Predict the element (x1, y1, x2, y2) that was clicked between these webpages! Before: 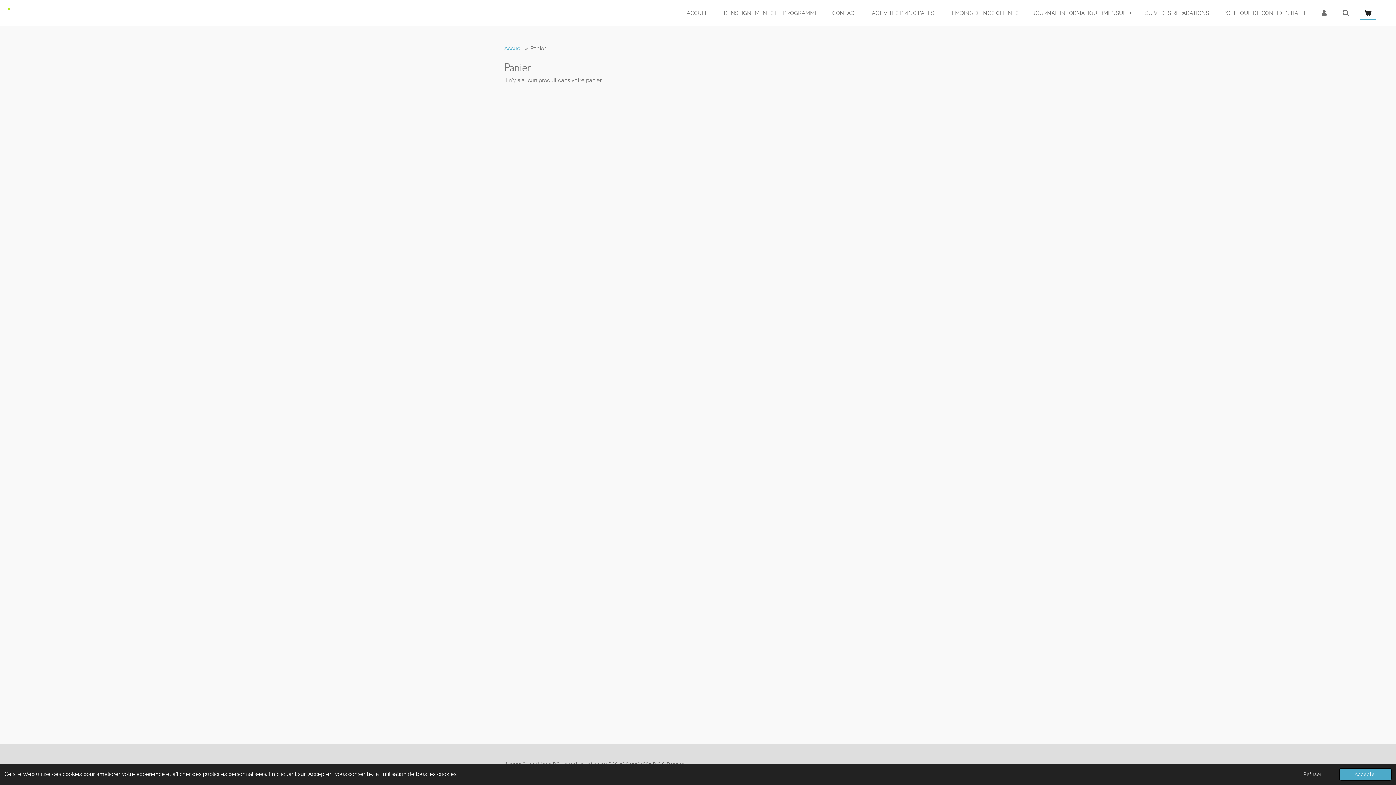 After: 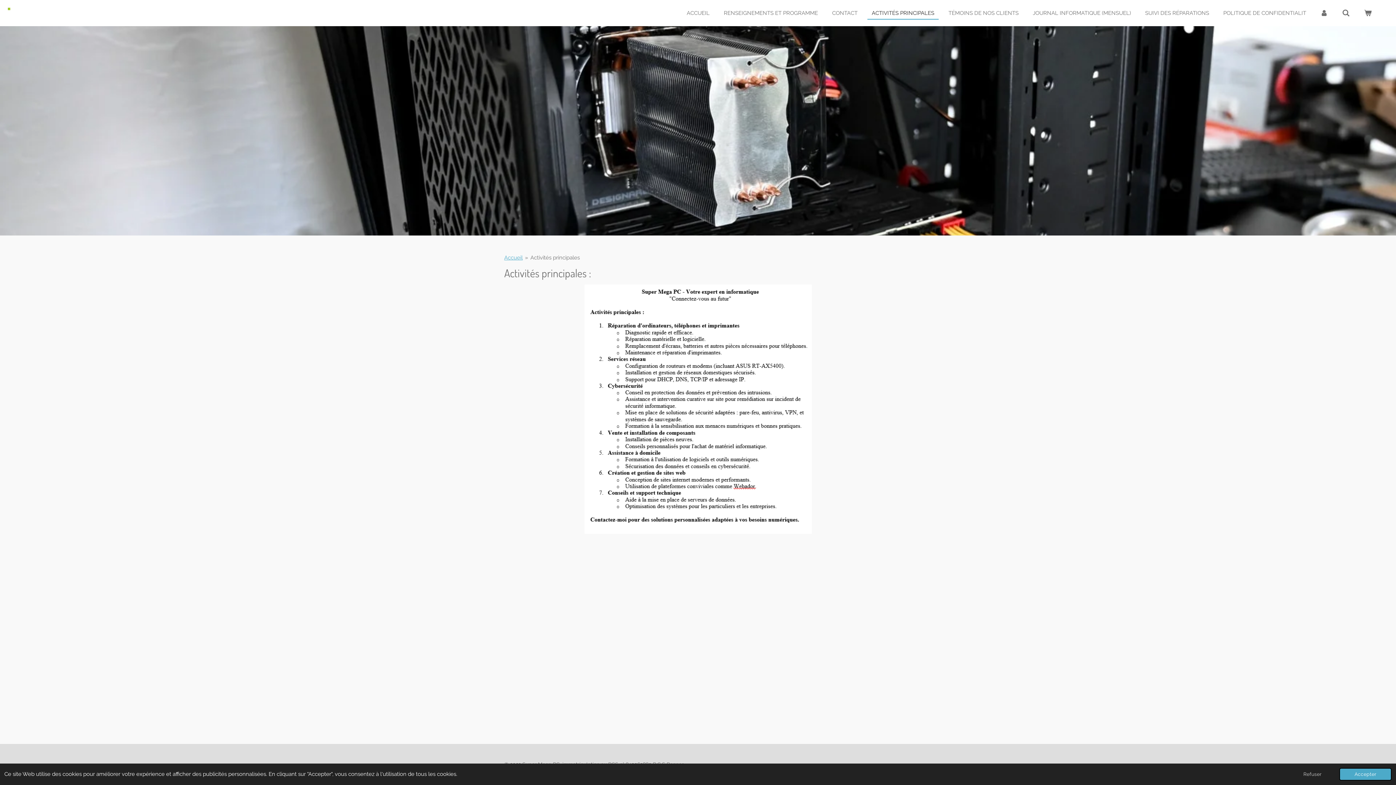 Action: label: ACTIVITÉS PRINCIPALES bbox: (867, 7, 938, 18)